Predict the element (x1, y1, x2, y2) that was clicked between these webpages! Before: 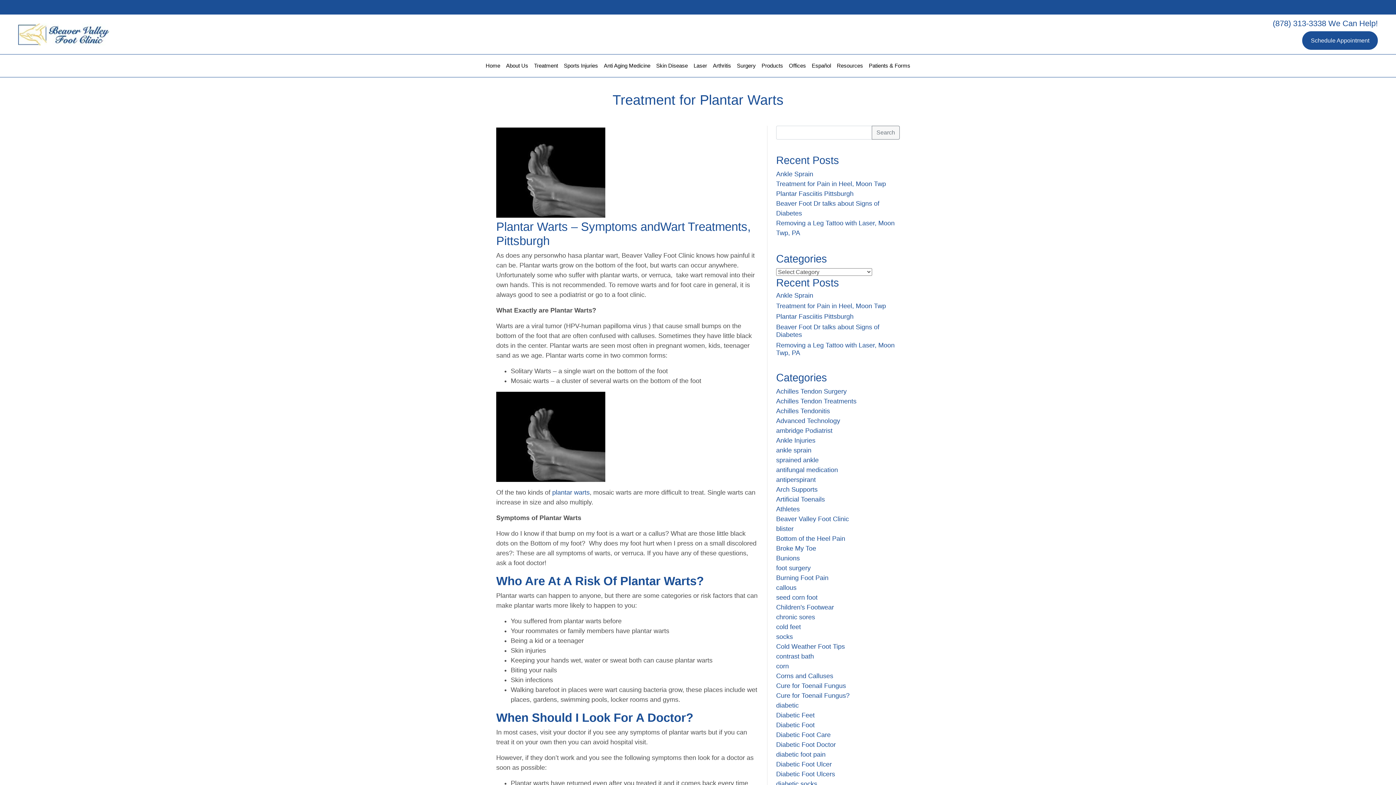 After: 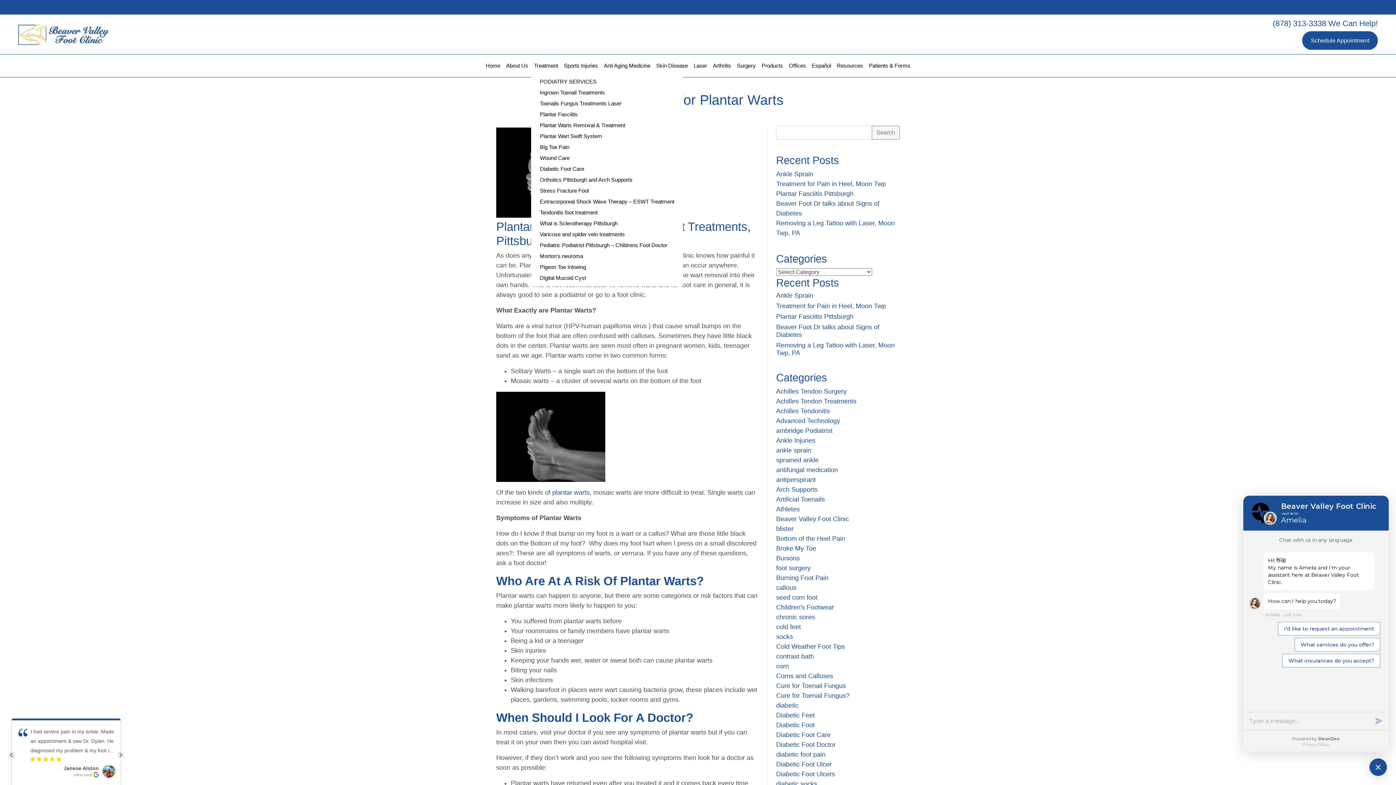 Action: label: Treatment bbox: (531, 59, 561, 72)